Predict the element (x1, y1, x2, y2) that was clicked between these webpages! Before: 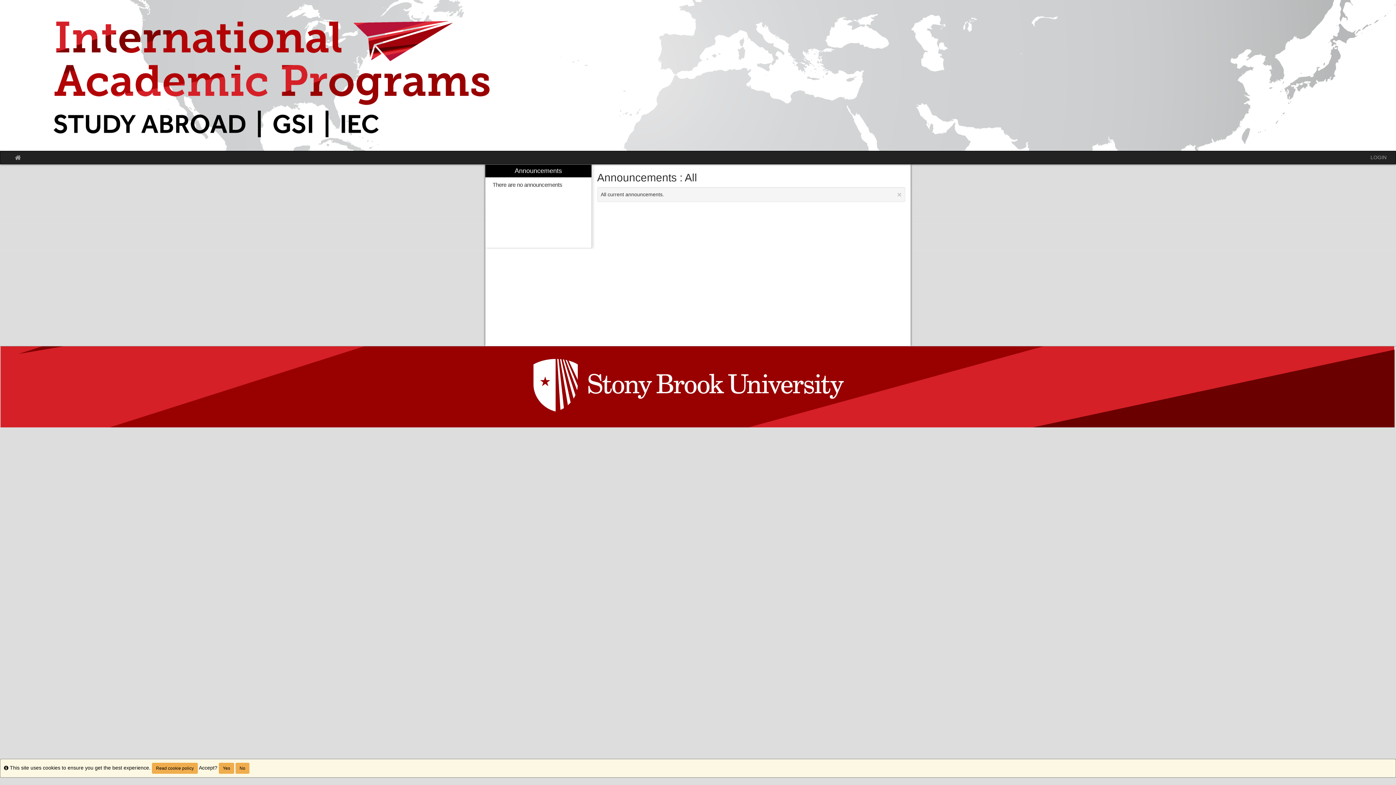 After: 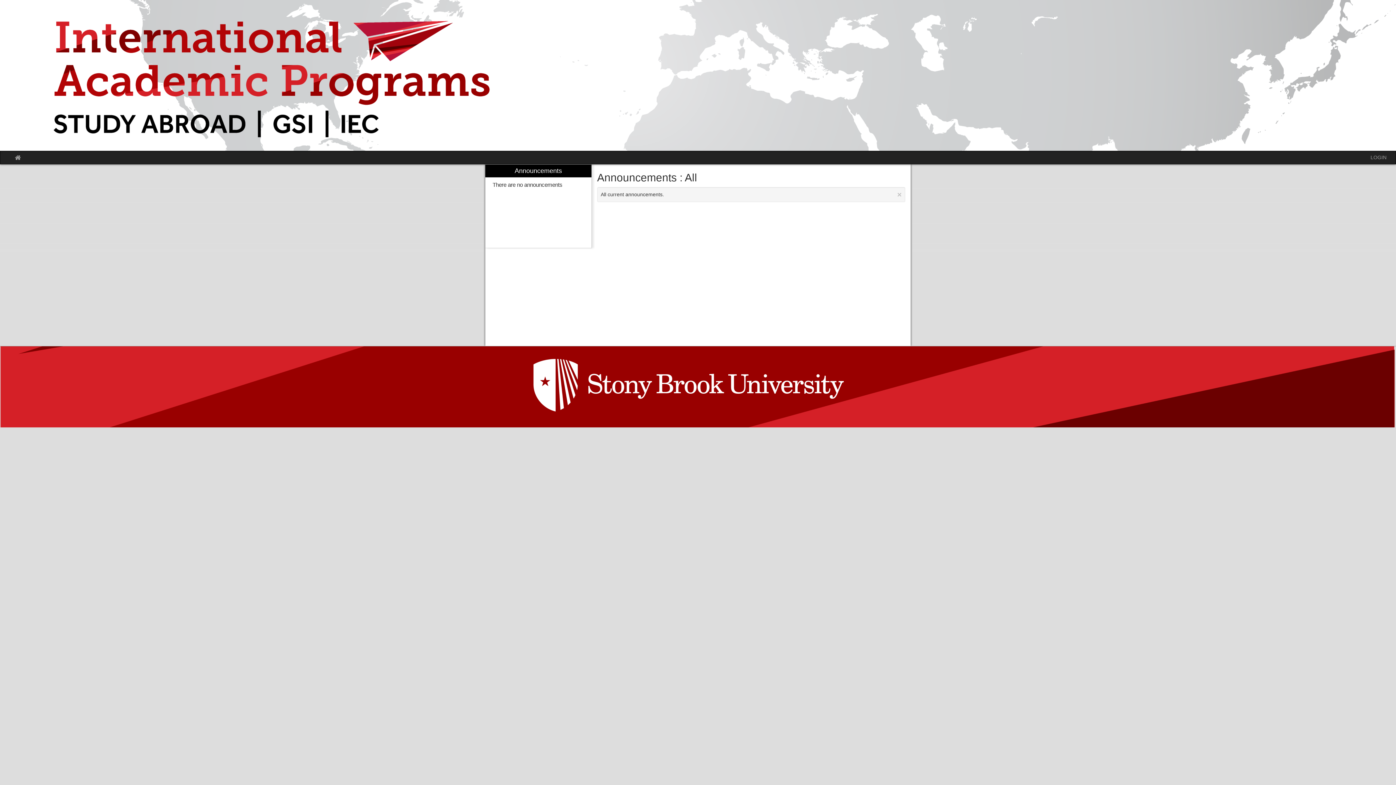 Action: bbox: (218, 763, 234, 774) label: Yes